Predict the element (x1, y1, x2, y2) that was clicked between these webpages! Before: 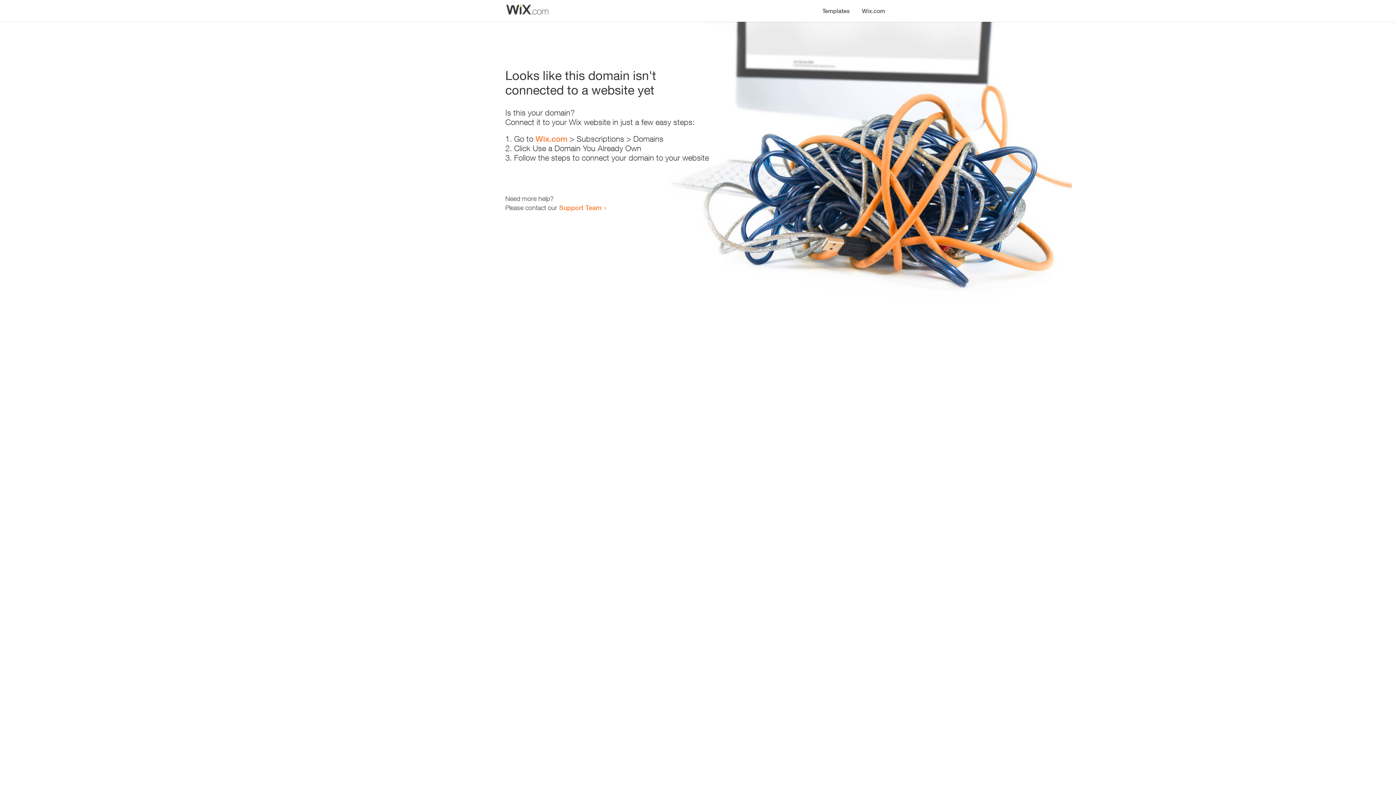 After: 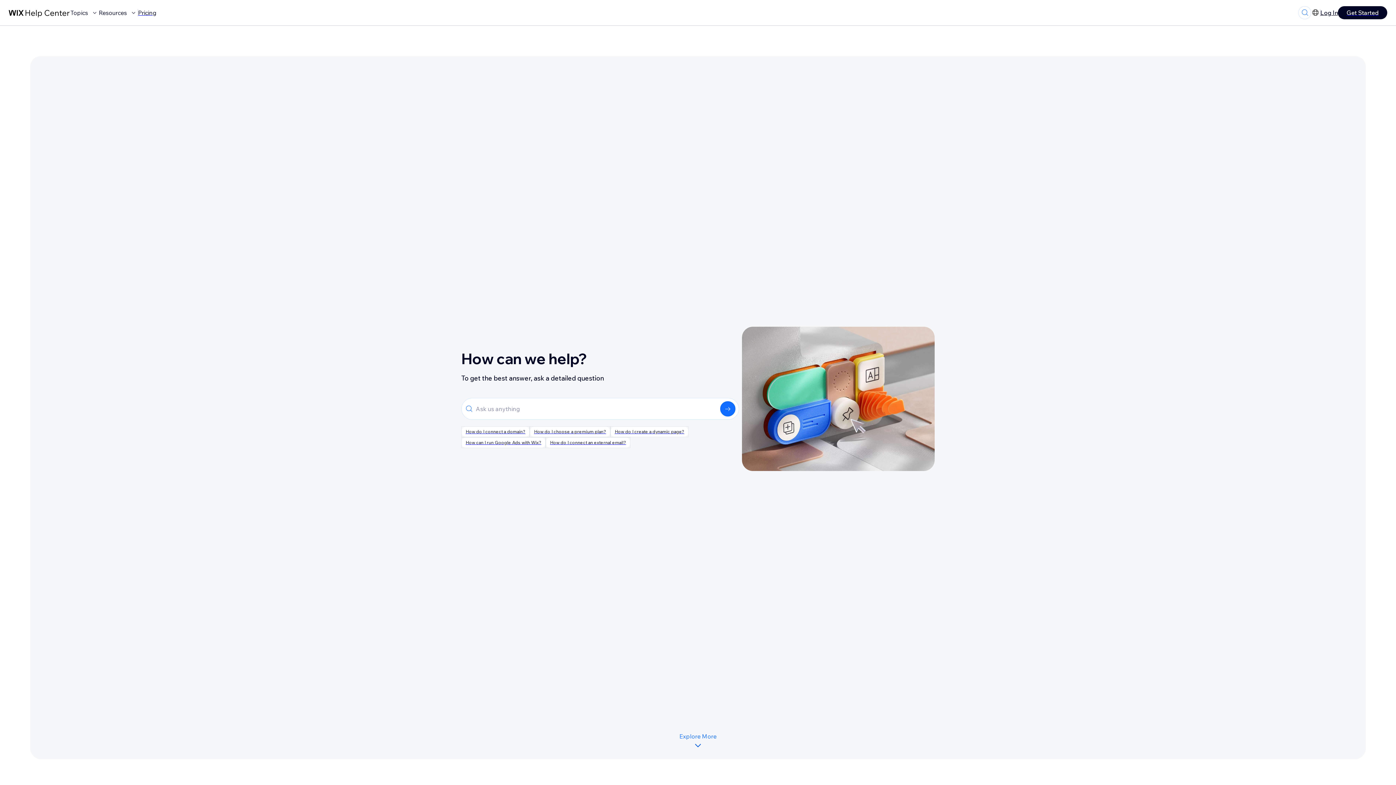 Action: bbox: (559, 203, 601, 211) label: Support Team